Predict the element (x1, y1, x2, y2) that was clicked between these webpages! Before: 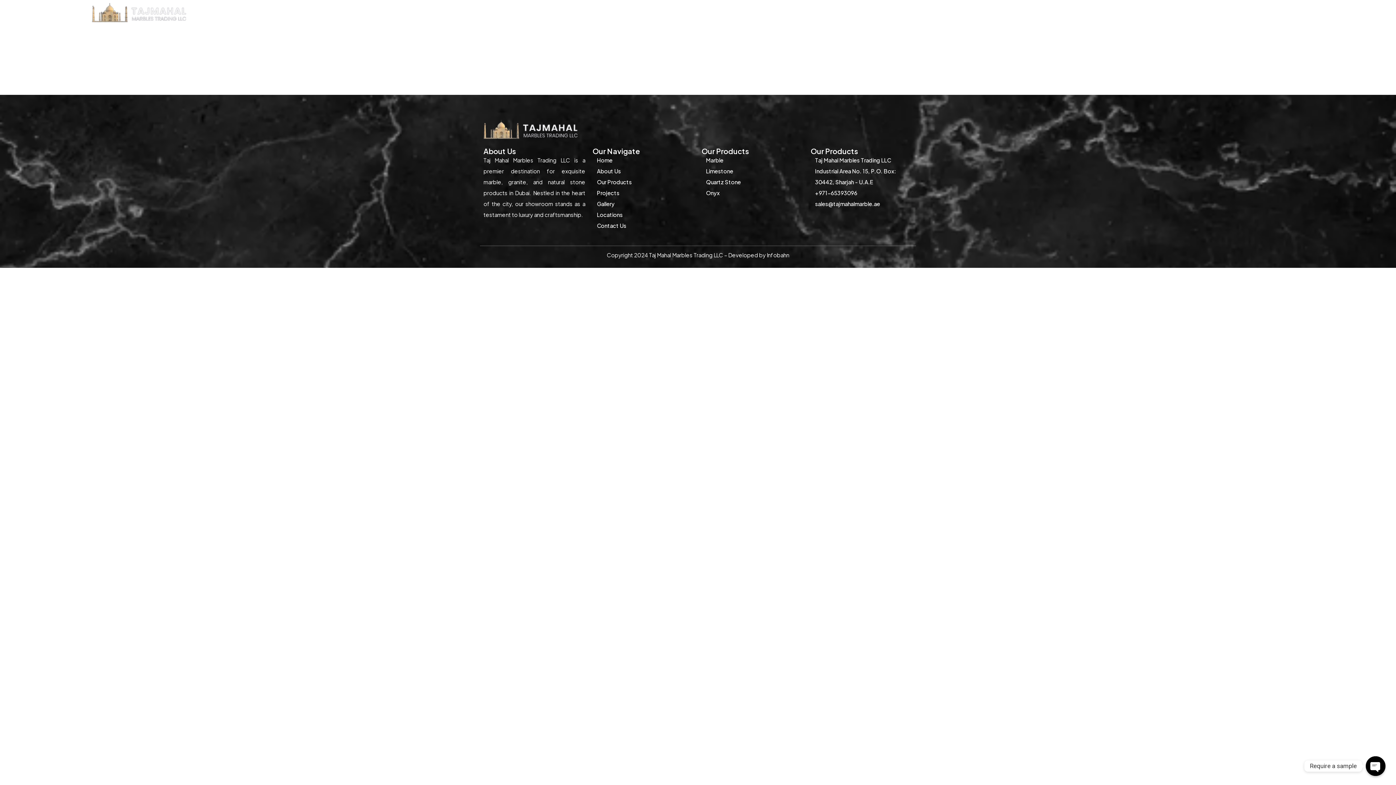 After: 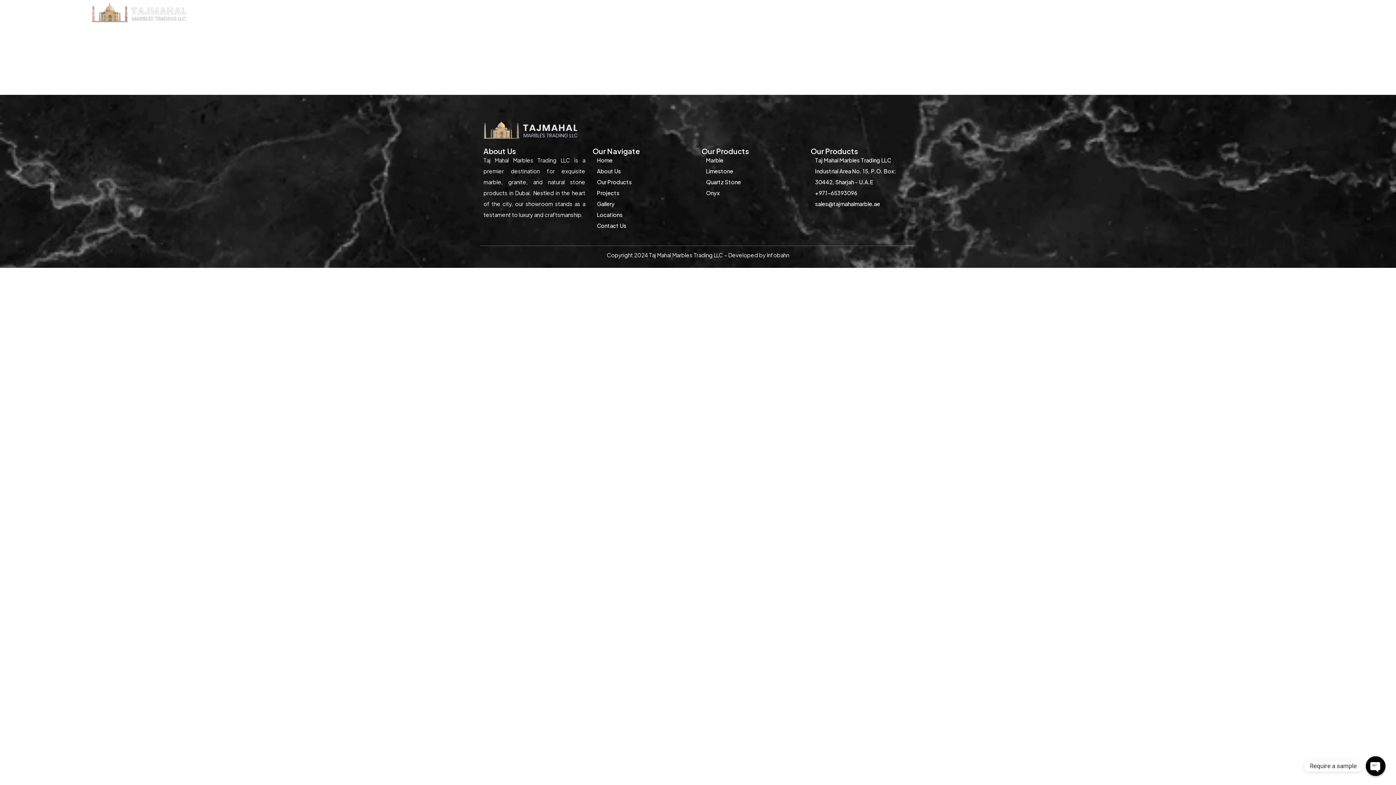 Action: bbox: (815, 198, 912, 209) label: sales@tajmahalmarble.ae